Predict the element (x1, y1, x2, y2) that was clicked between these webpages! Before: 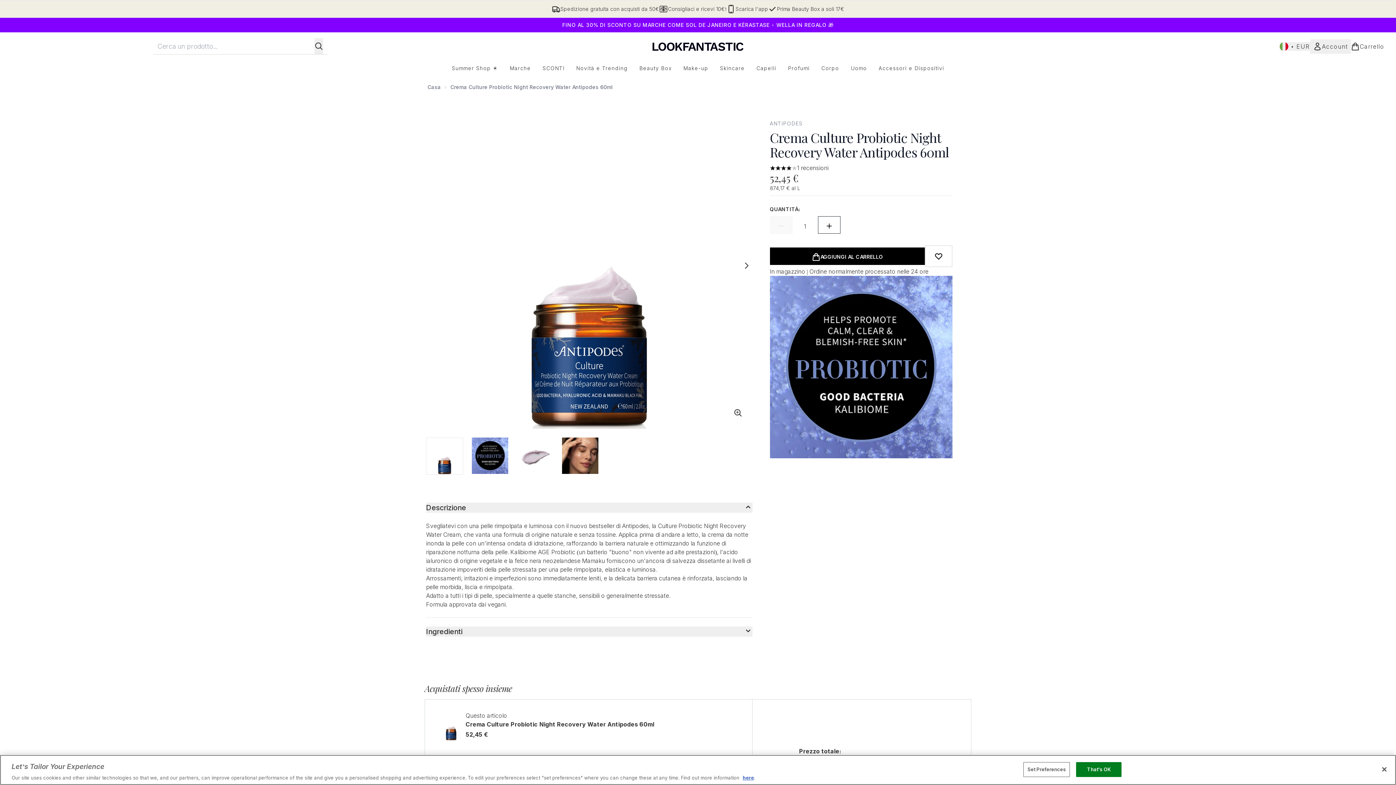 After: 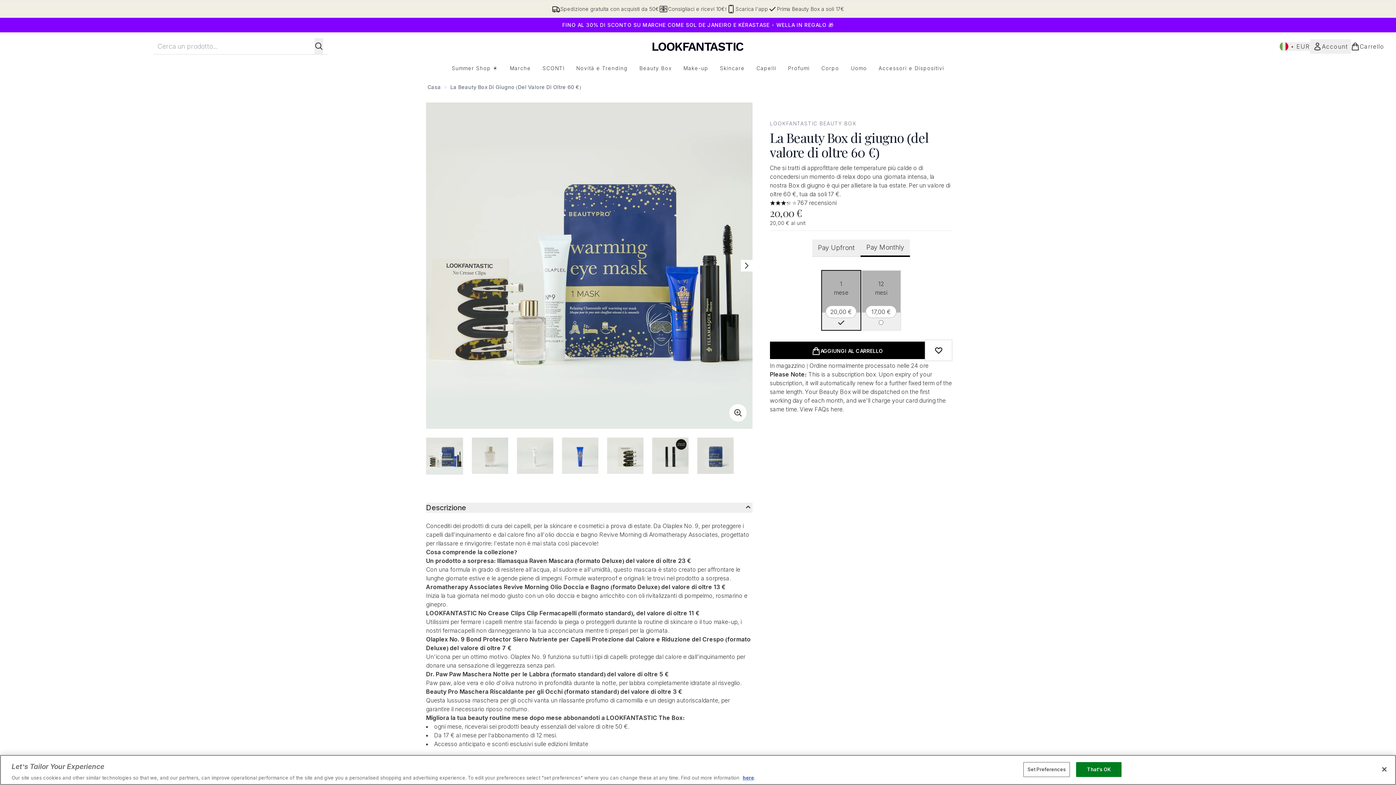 Action: label: Prima Beauty Box a soli 17€ bbox: (768, 4, 844, 13)